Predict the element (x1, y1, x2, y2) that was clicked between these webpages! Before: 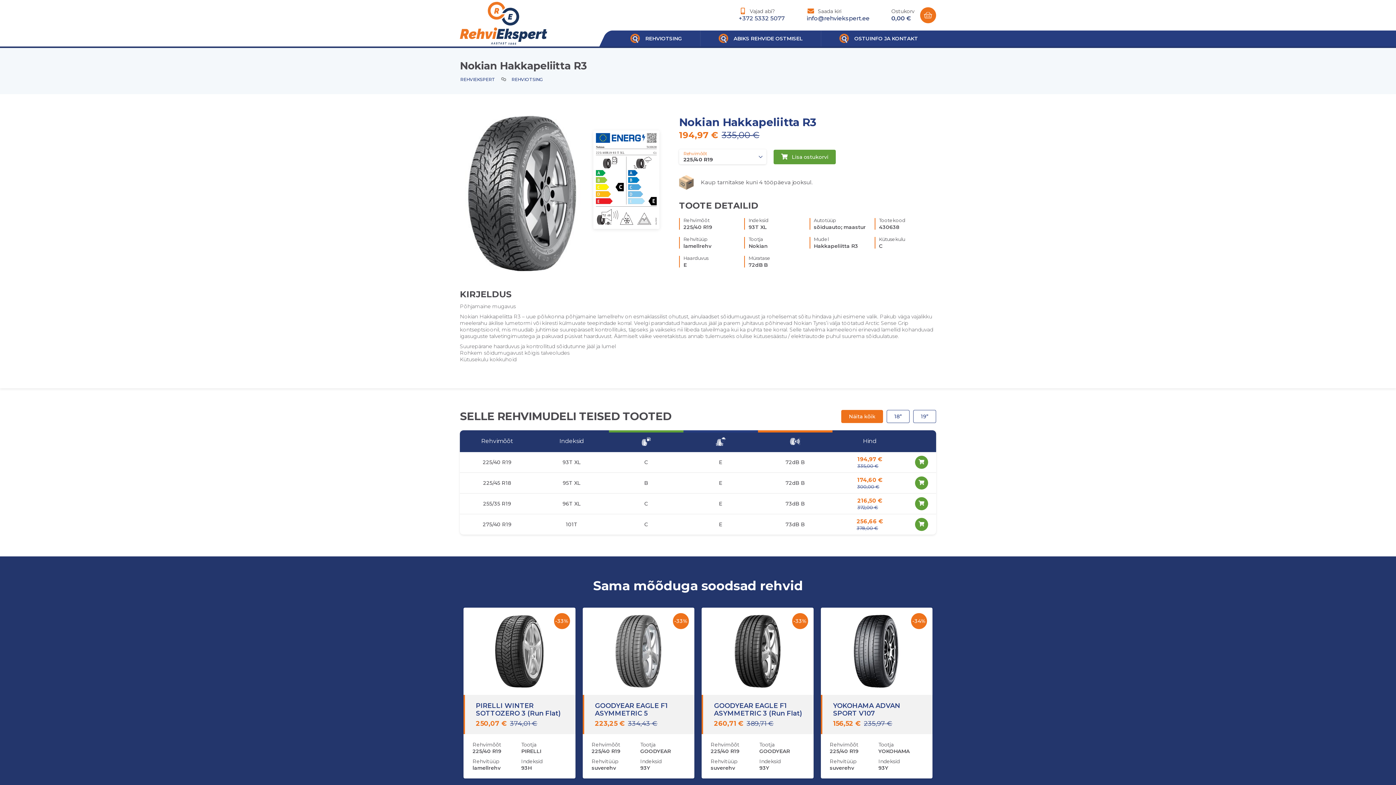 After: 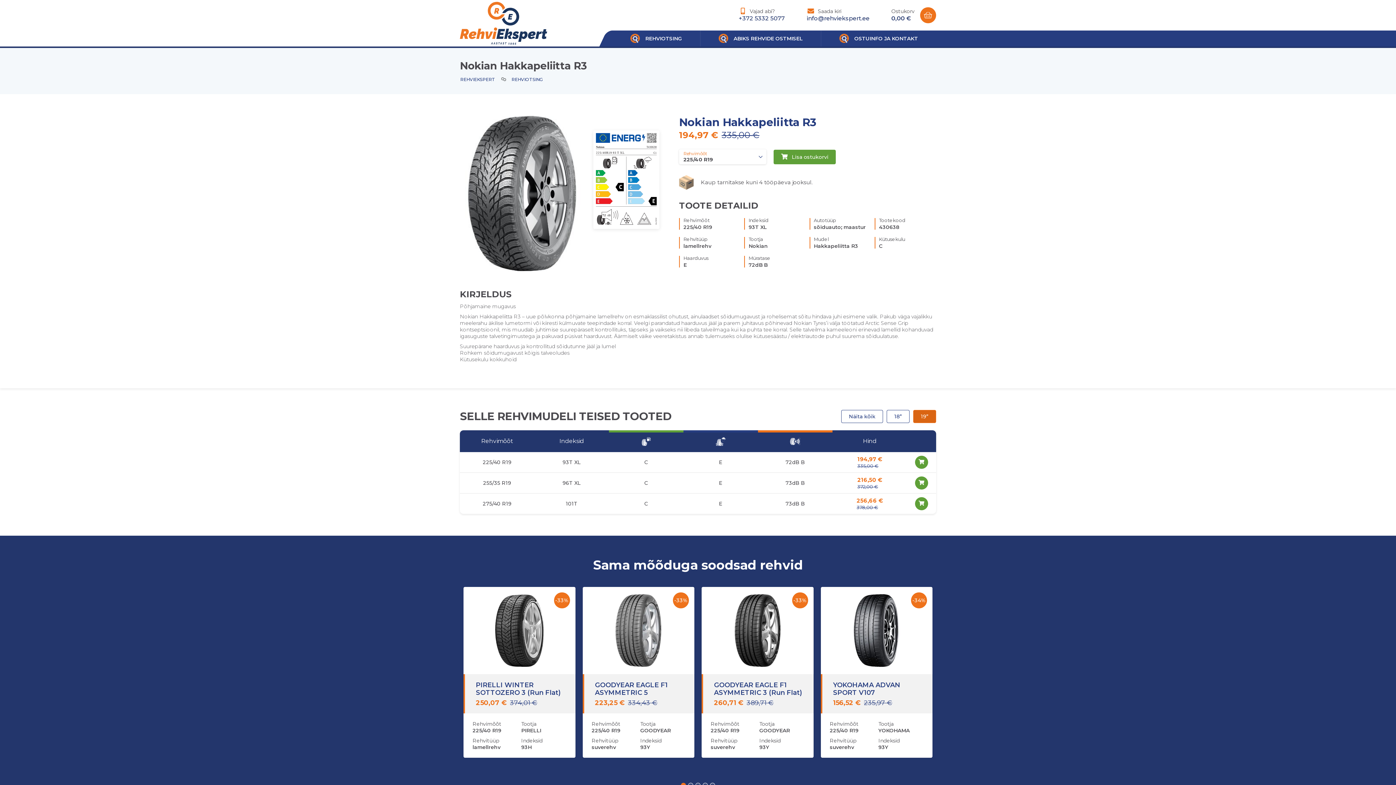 Action: label: 19” bbox: (913, 410, 936, 423)